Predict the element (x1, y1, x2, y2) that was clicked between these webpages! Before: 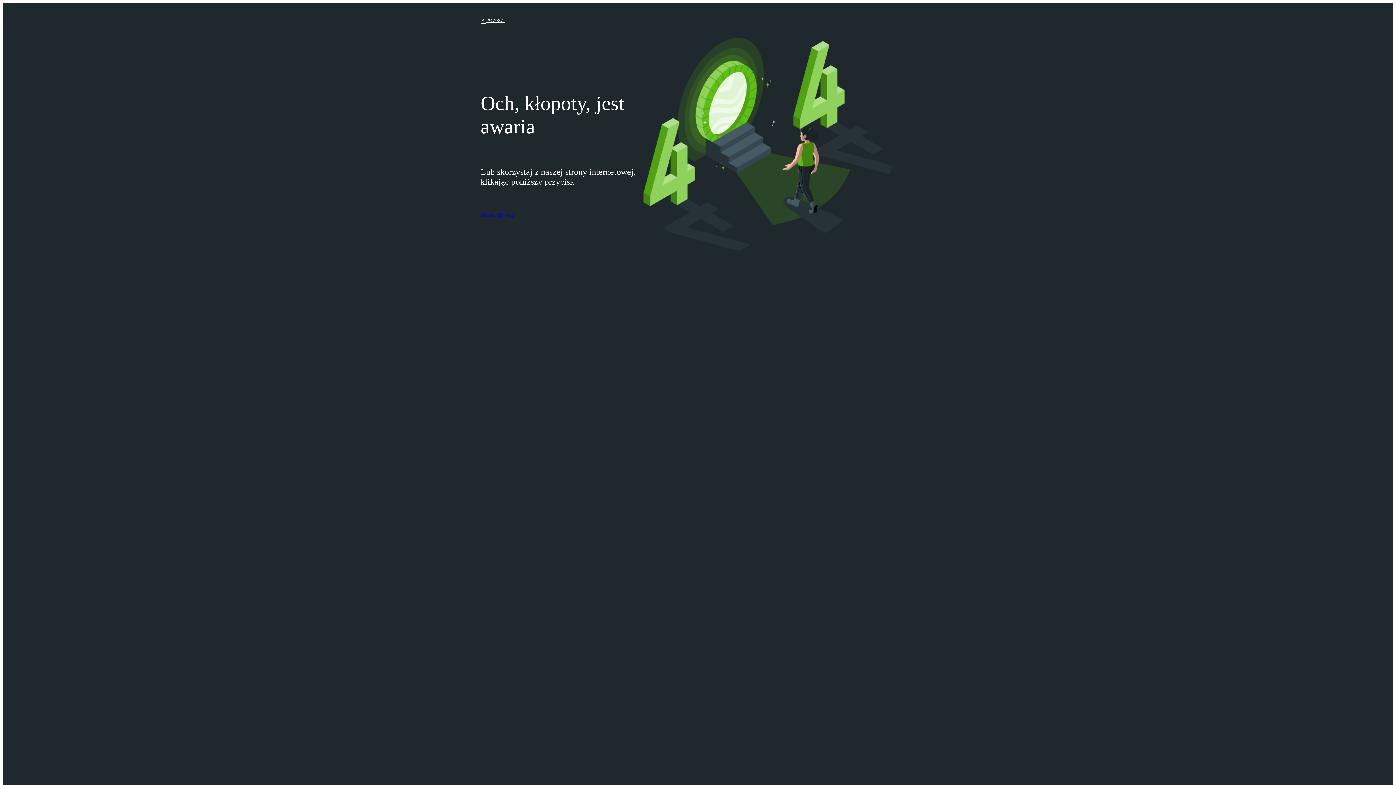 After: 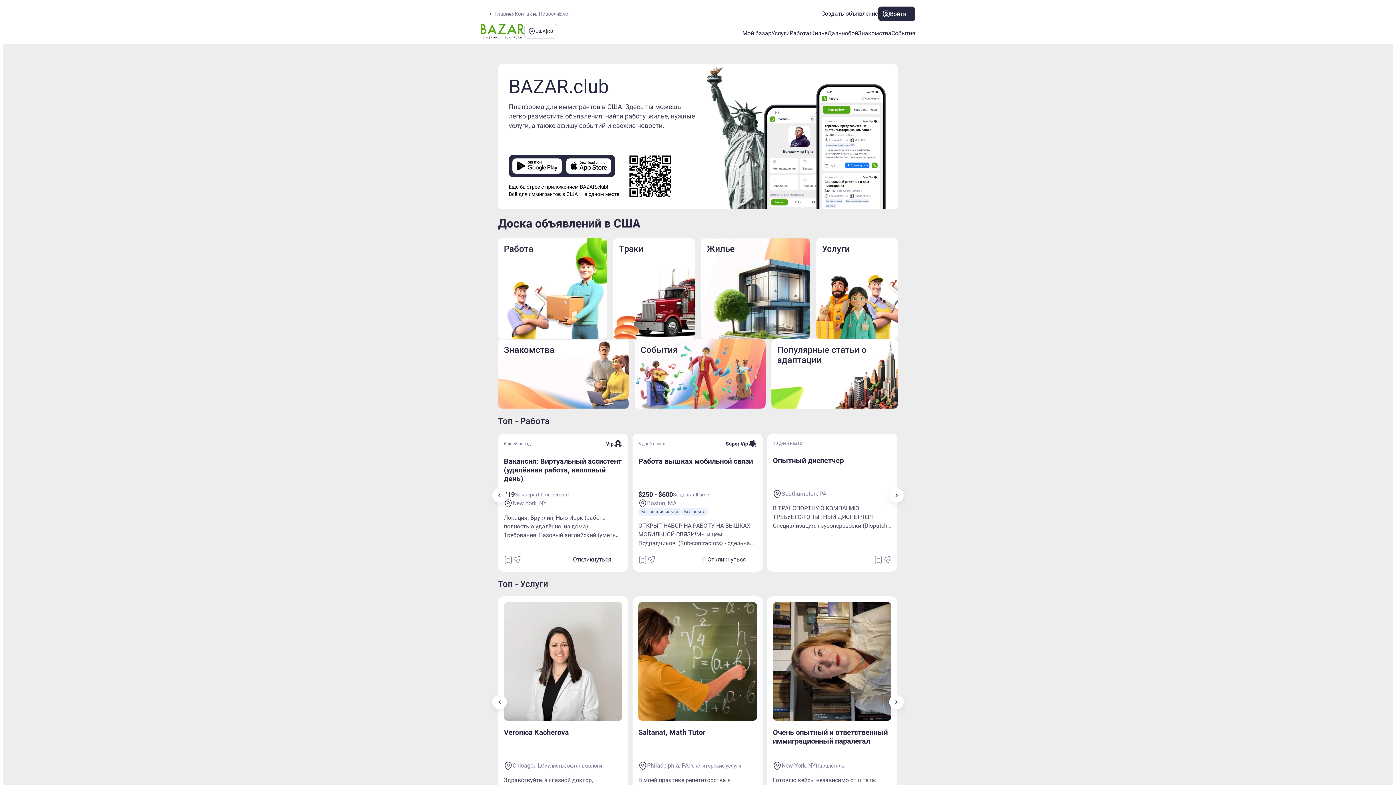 Action: label: Strona główna bbox: (480, 211, 514, 218)